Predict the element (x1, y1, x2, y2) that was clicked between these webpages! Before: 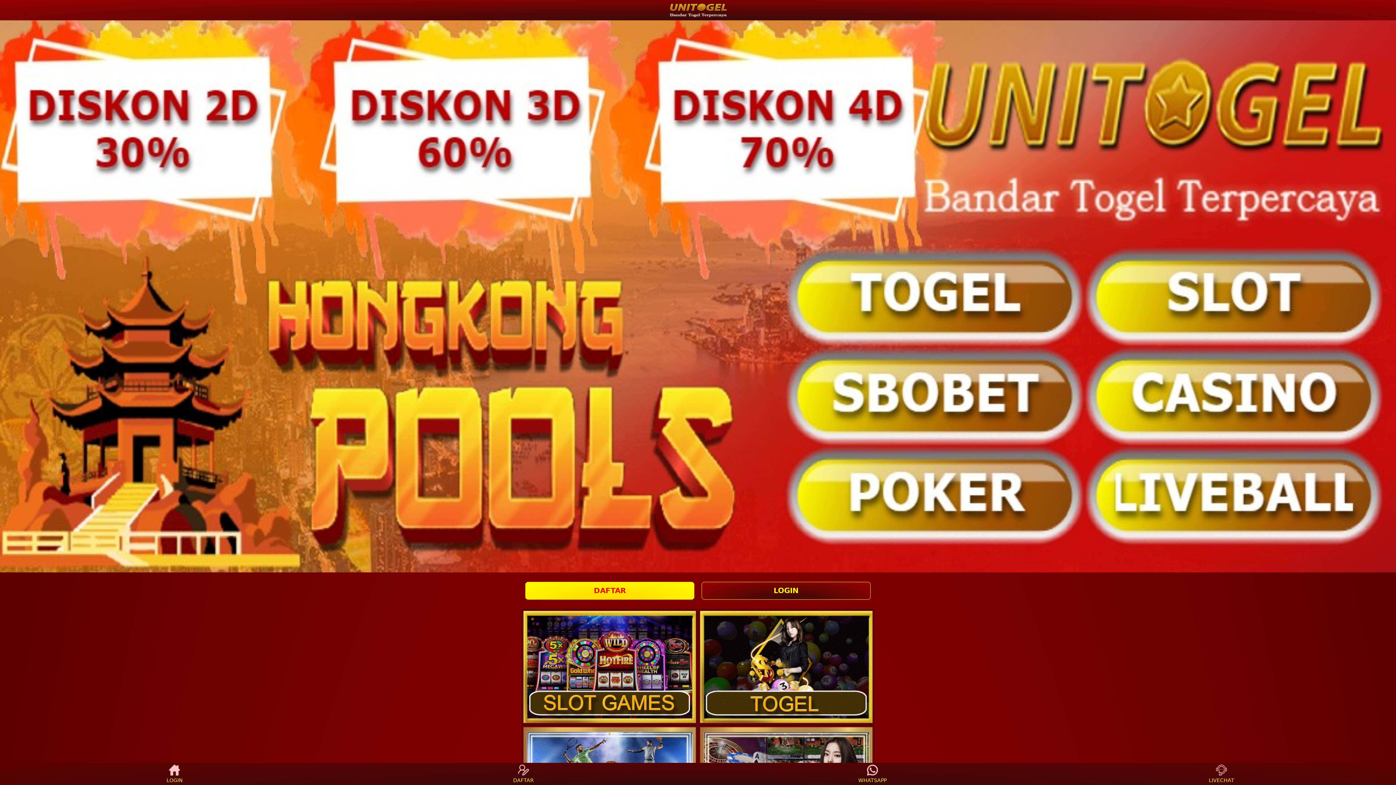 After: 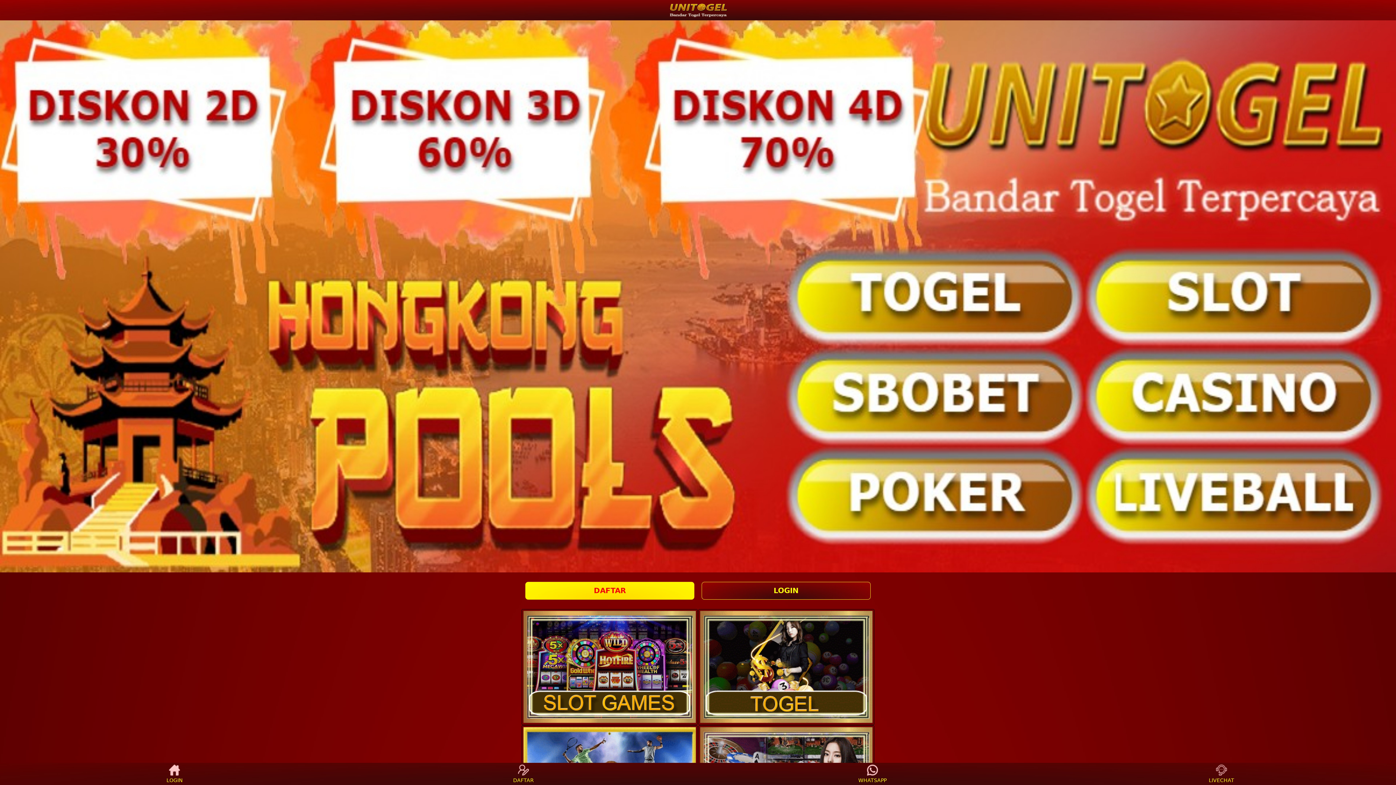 Action: bbox: (523, 610, 696, 723)